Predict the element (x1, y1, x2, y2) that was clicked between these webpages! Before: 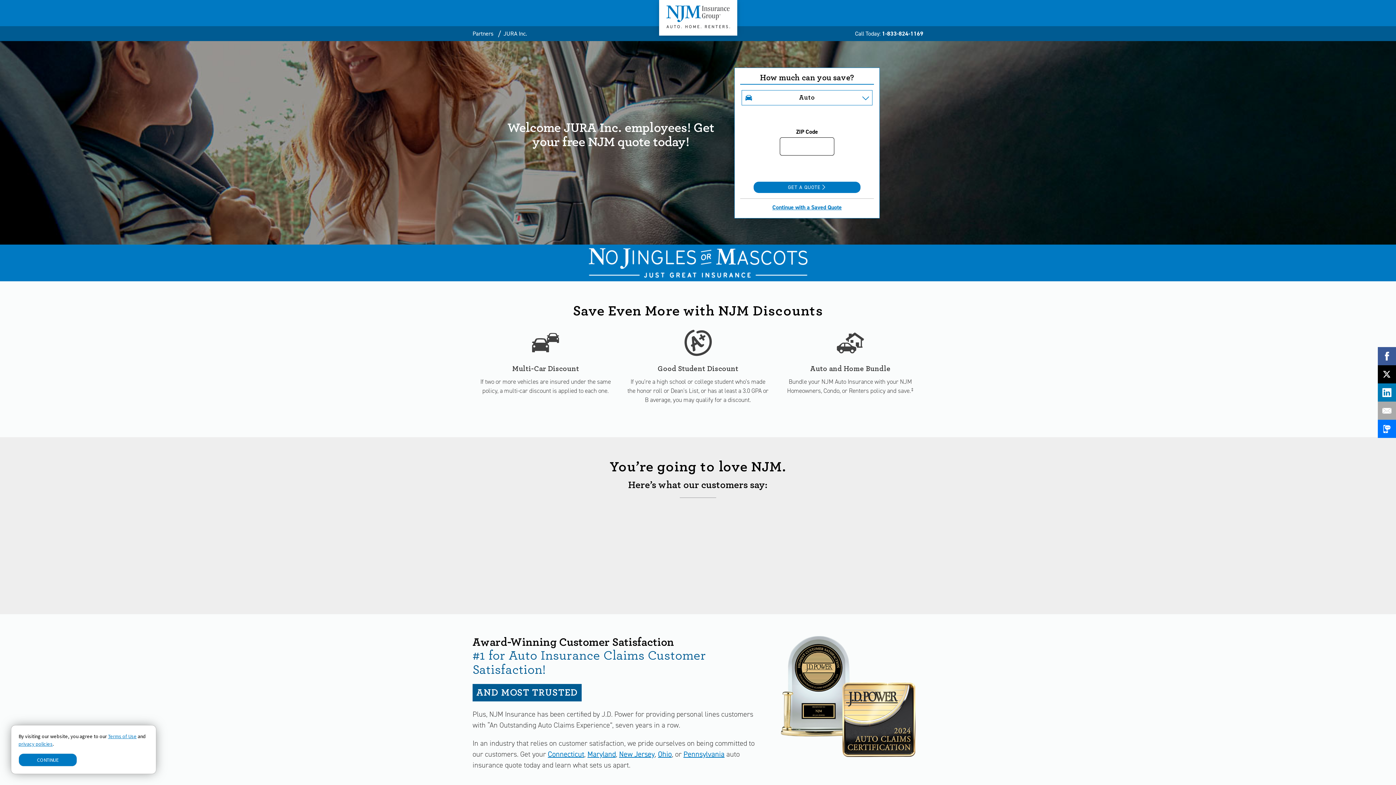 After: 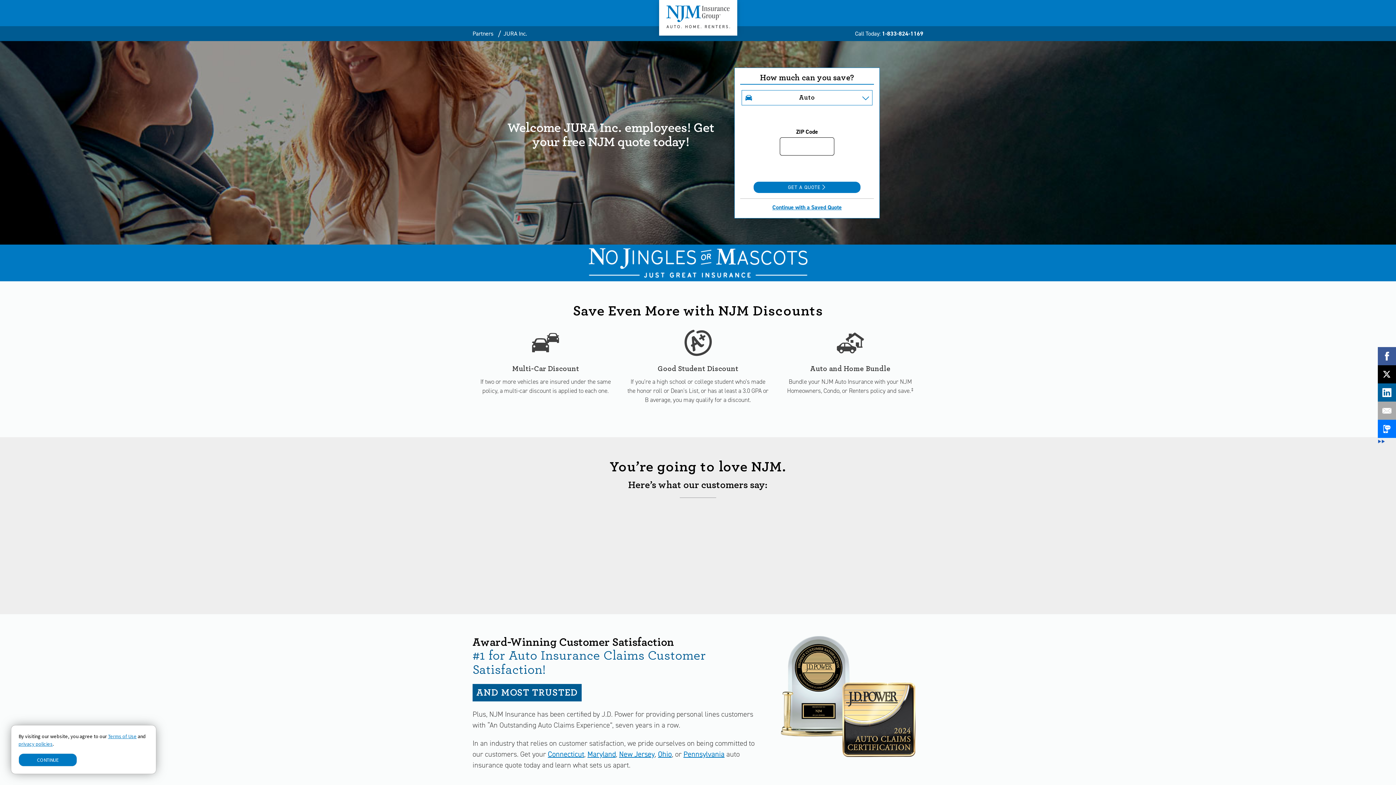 Action: bbox: (1378, 383, 1396, 401)